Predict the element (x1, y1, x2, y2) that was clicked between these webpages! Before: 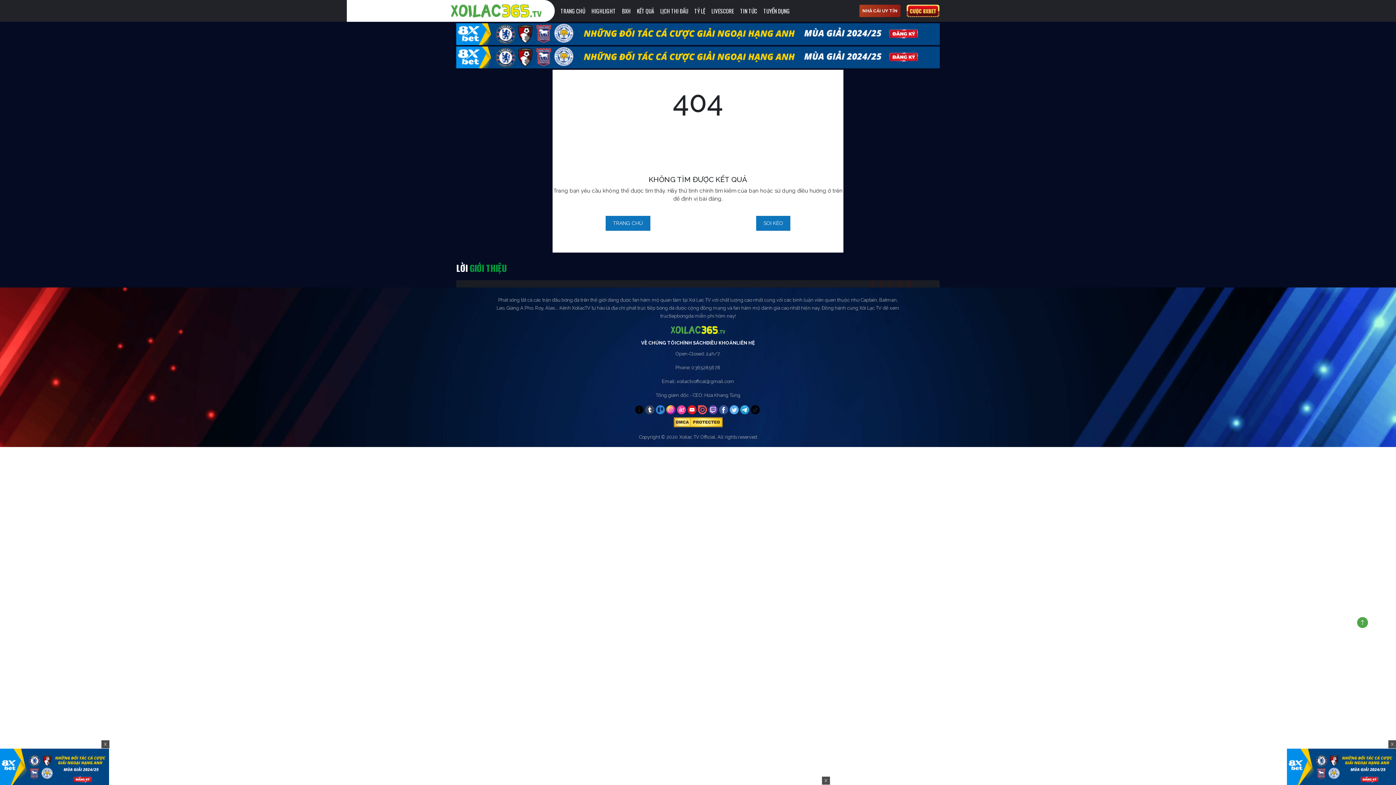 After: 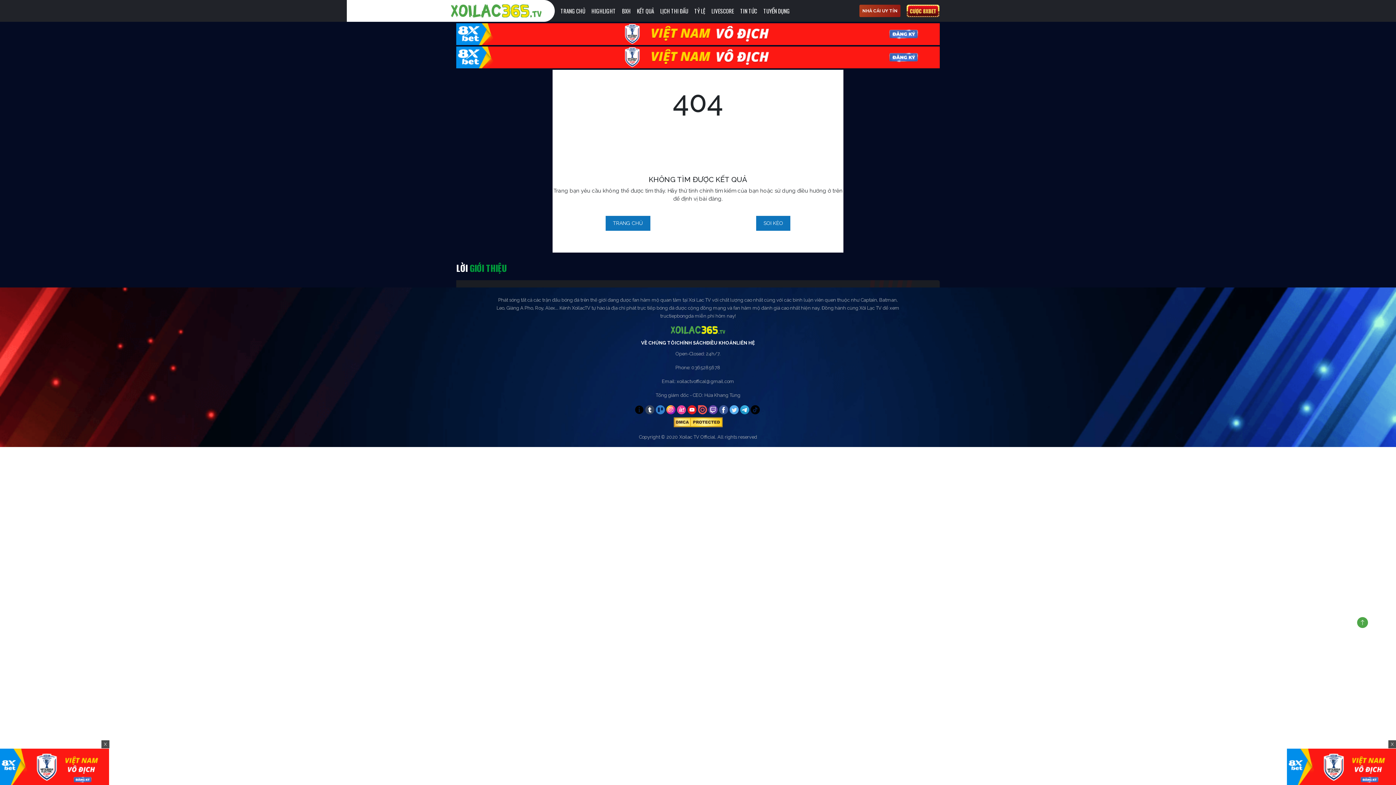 Action: label: X bbox: (821, 776, 830, 785)